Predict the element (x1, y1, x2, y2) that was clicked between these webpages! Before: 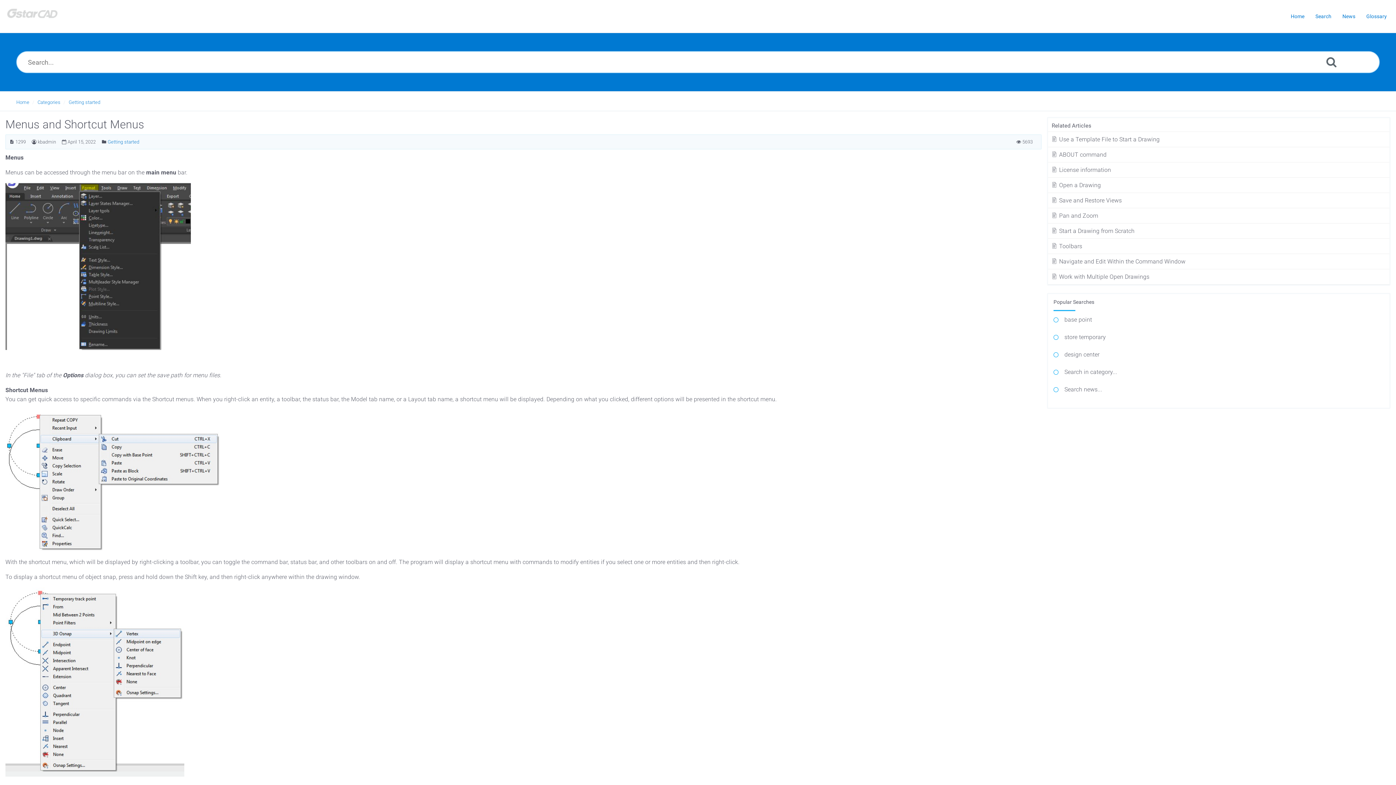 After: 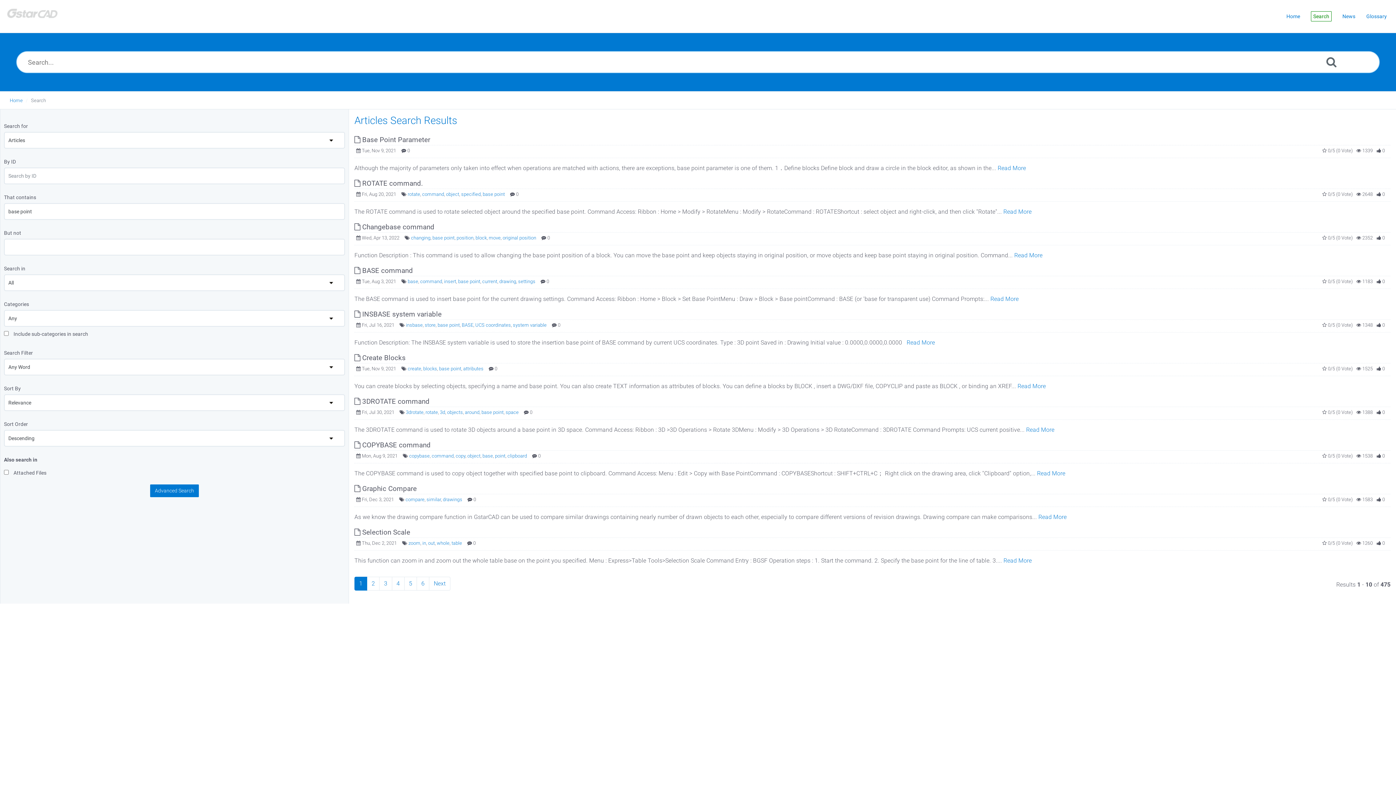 Action: bbox: (1064, 316, 1092, 323) label: base point